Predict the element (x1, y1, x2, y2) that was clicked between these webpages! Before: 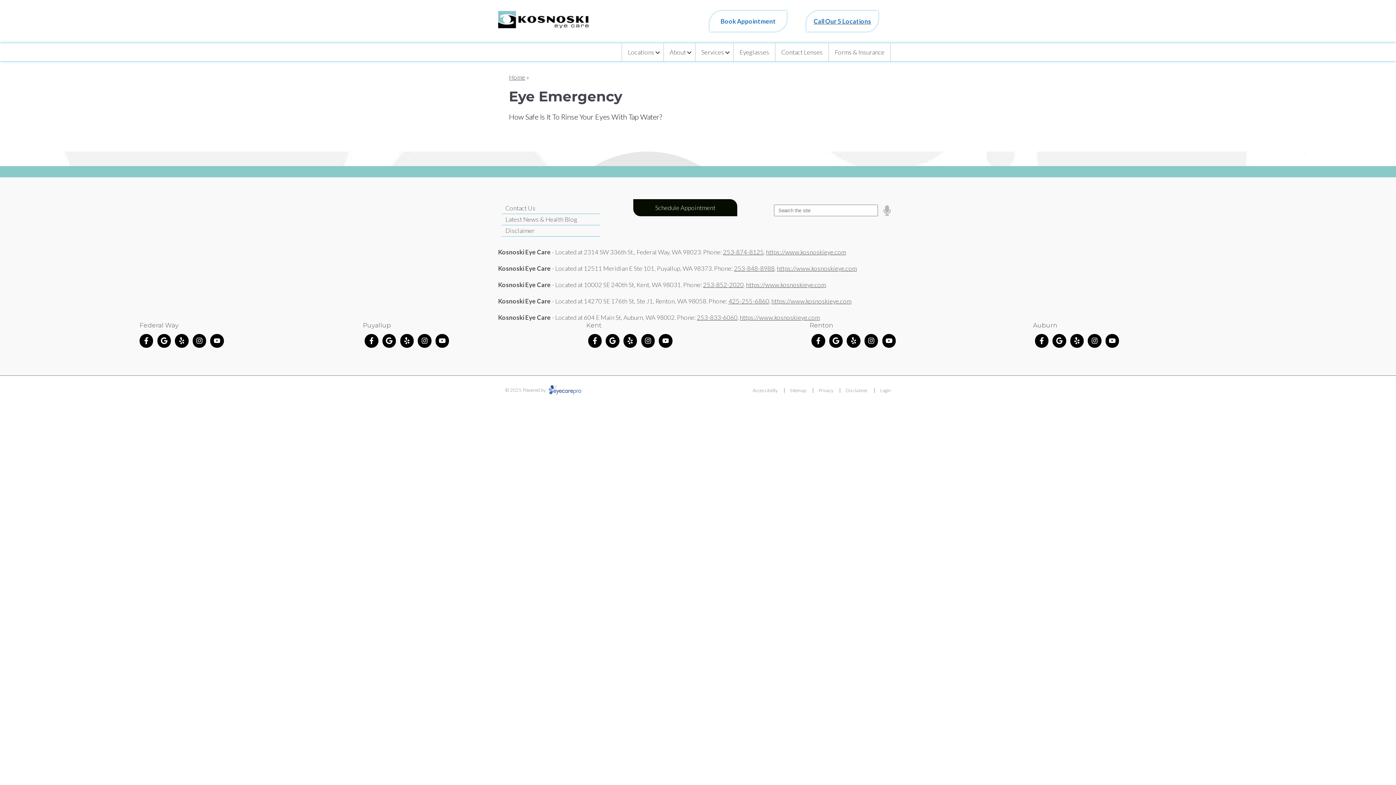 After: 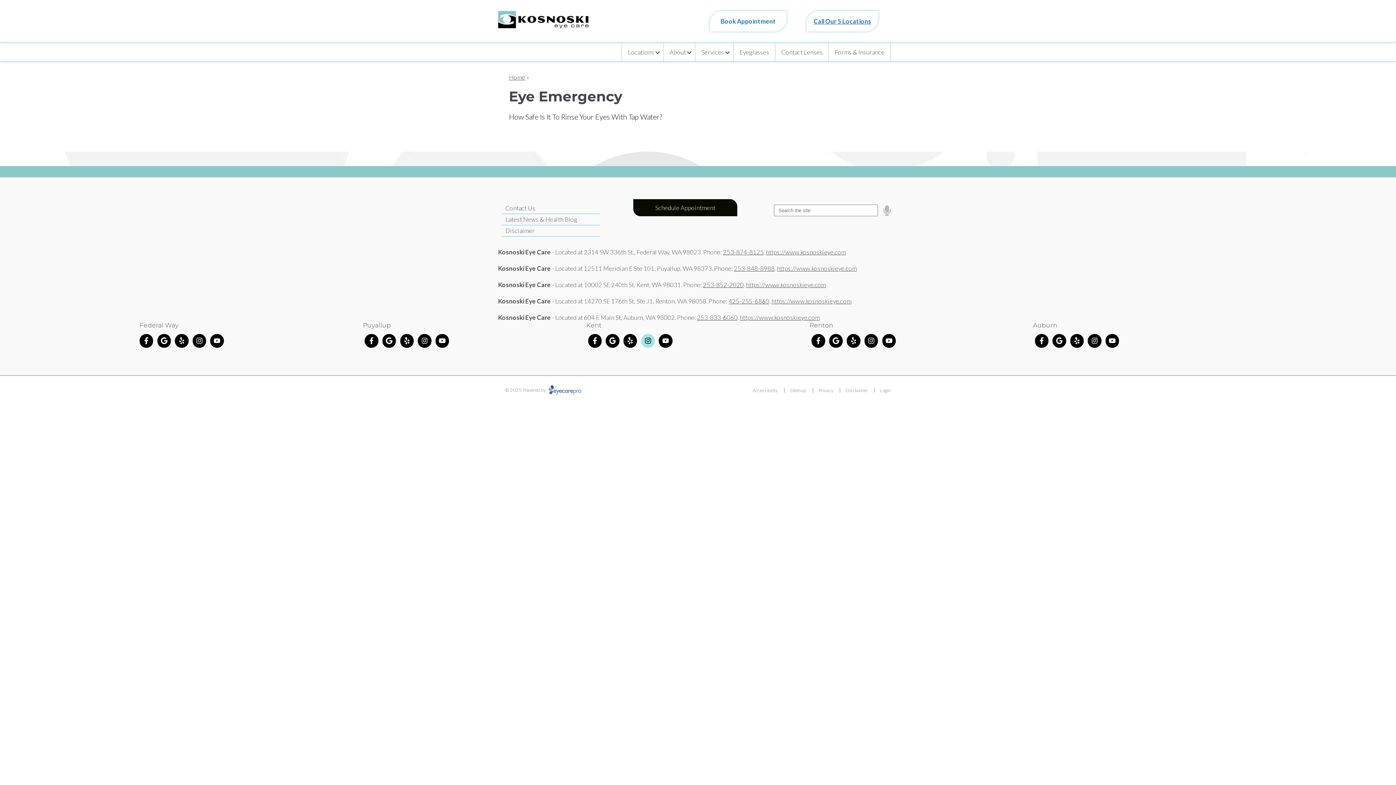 Action: bbox: (641, 334, 654, 347)